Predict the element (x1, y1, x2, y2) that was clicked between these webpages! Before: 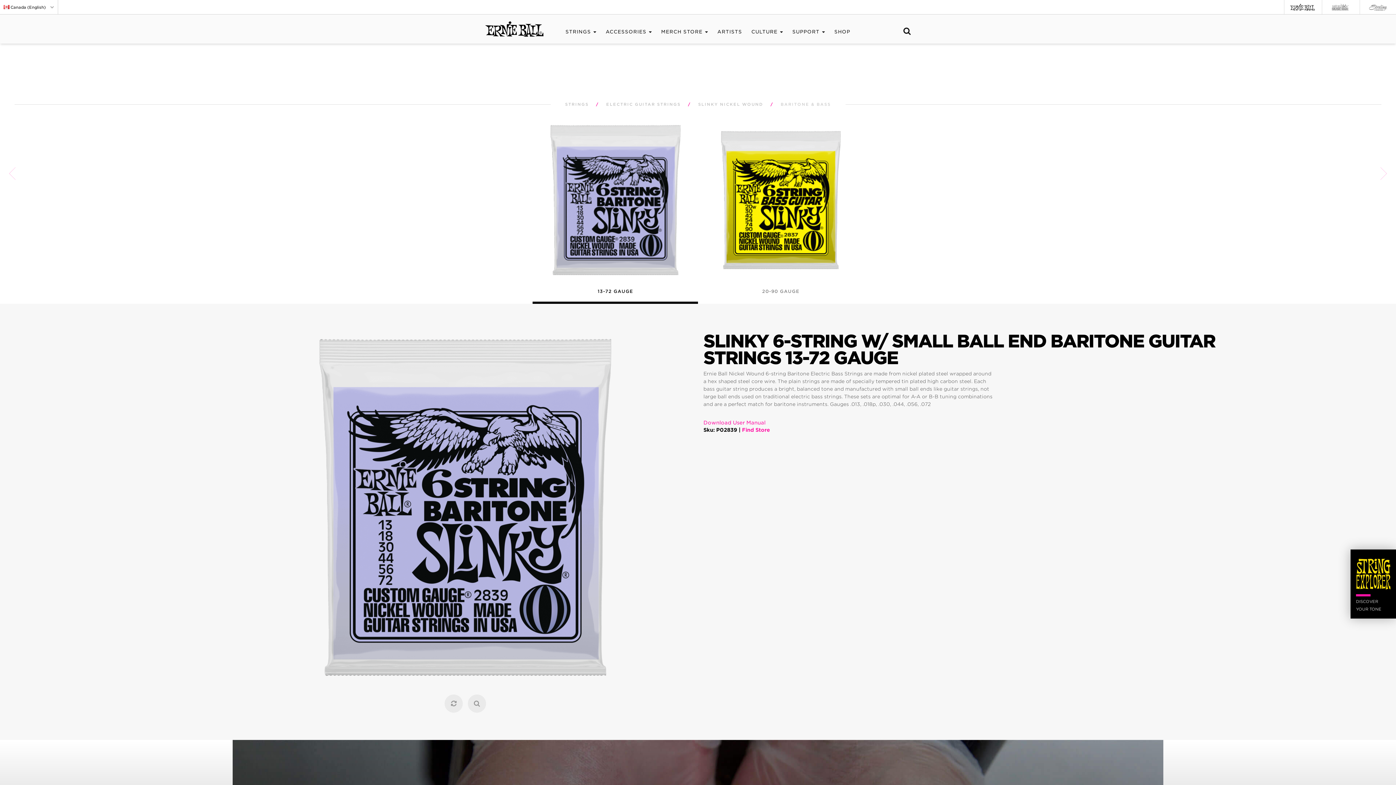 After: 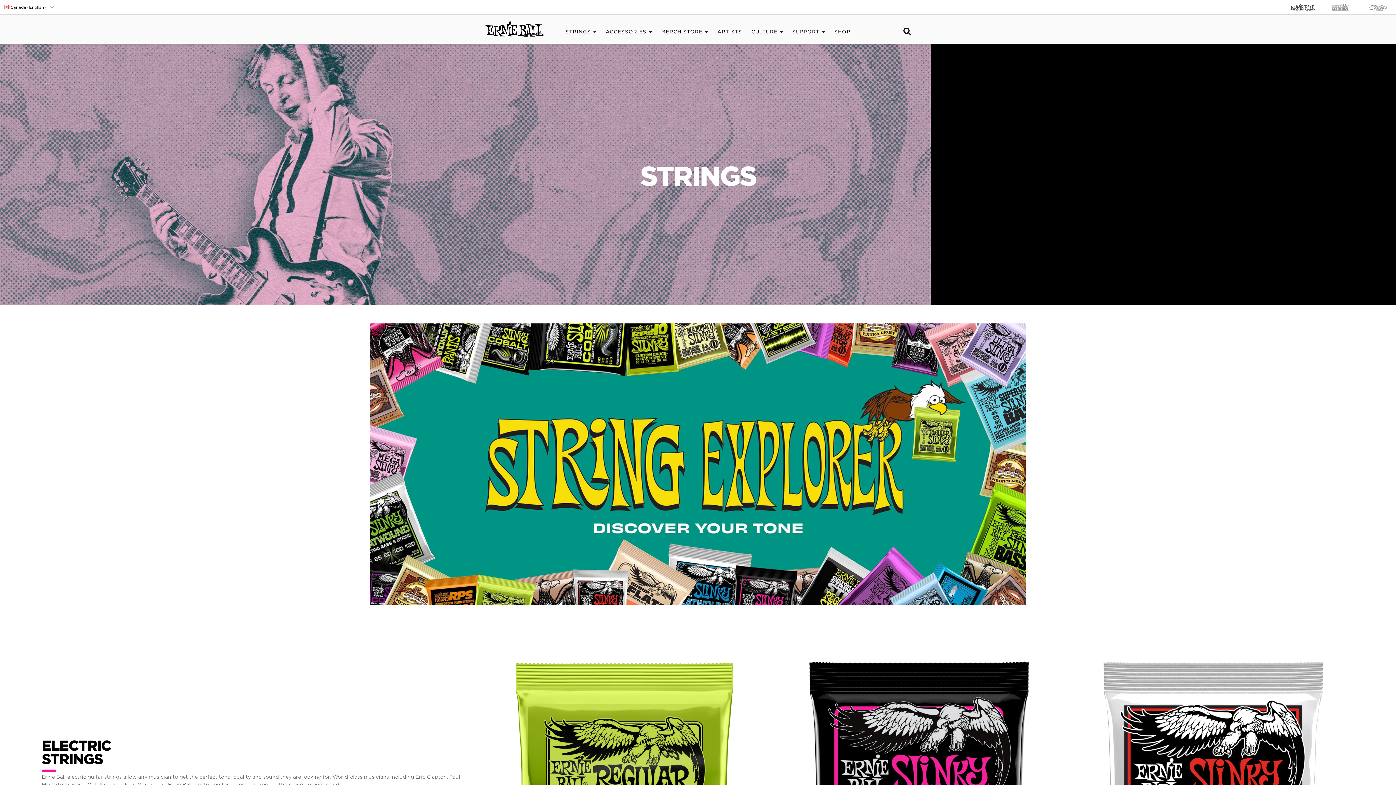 Action: bbox: (565, 29, 591, 34) label: STRINGS